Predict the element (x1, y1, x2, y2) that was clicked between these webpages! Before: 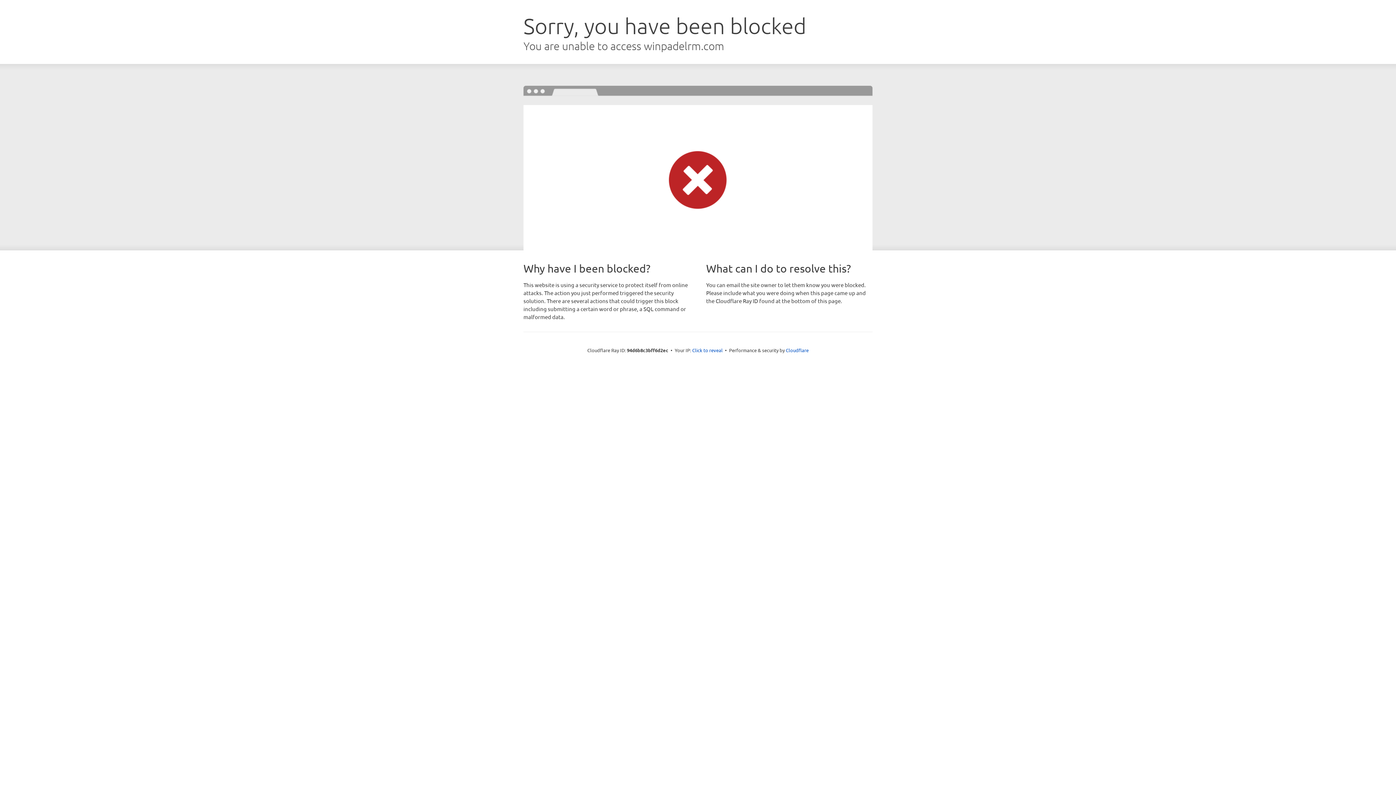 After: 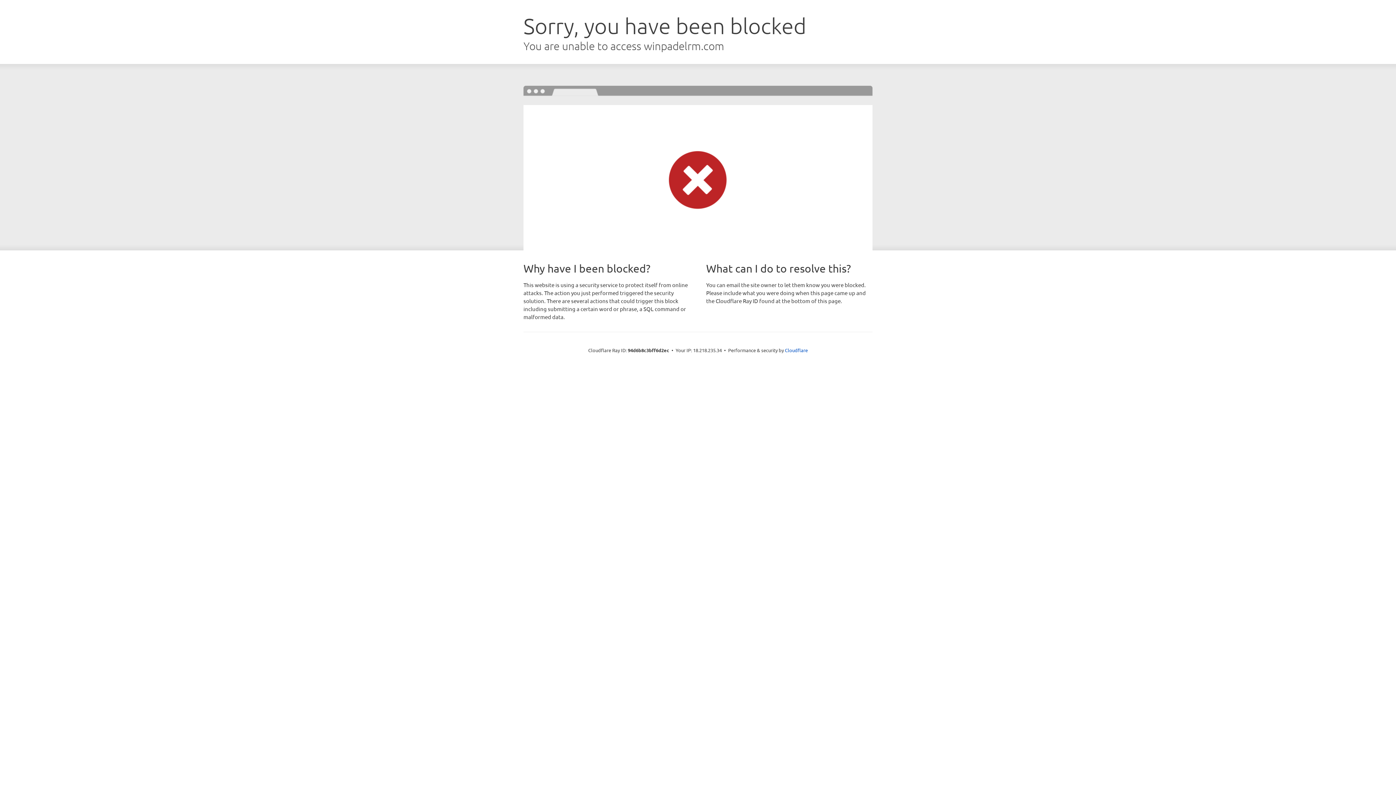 Action: bbox: (692, 346, 722, 353) label: Click to reveal